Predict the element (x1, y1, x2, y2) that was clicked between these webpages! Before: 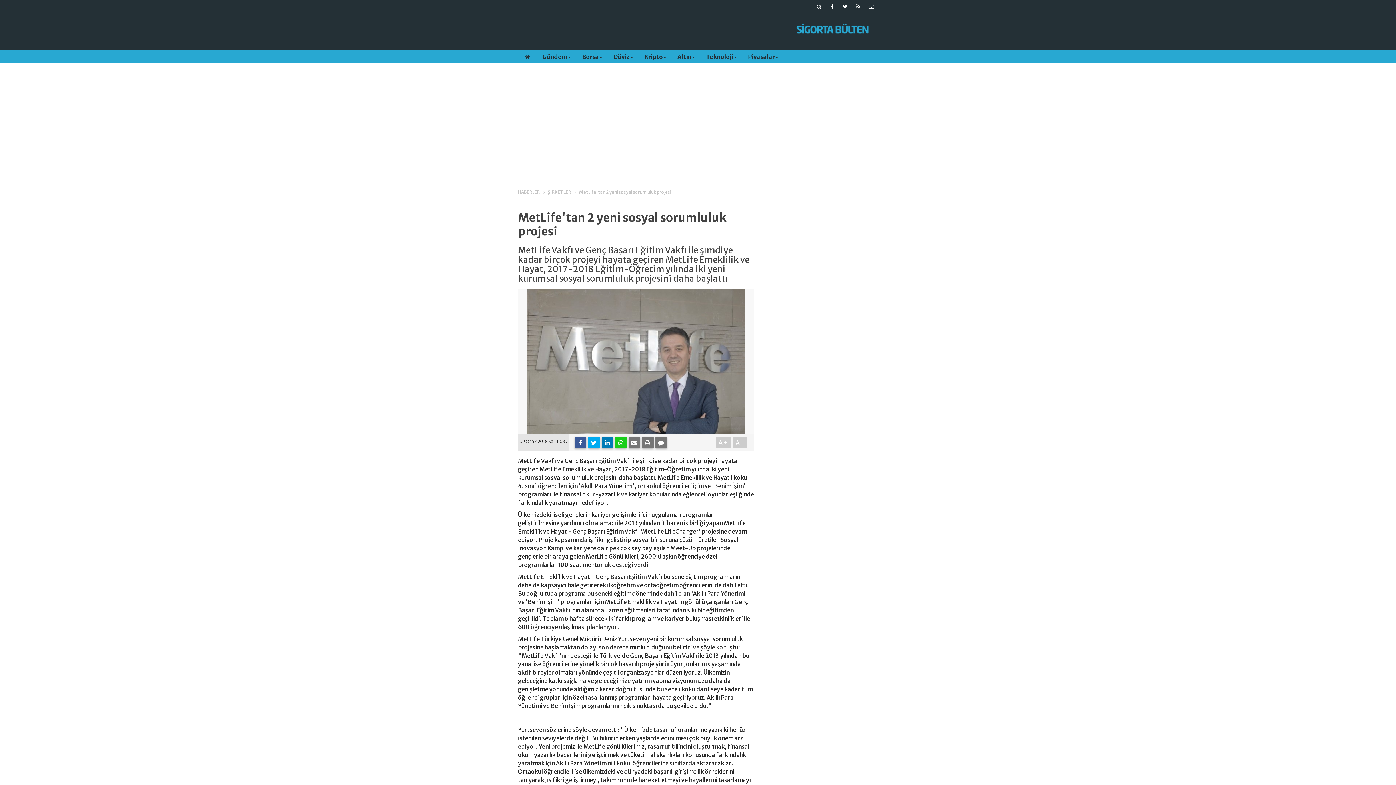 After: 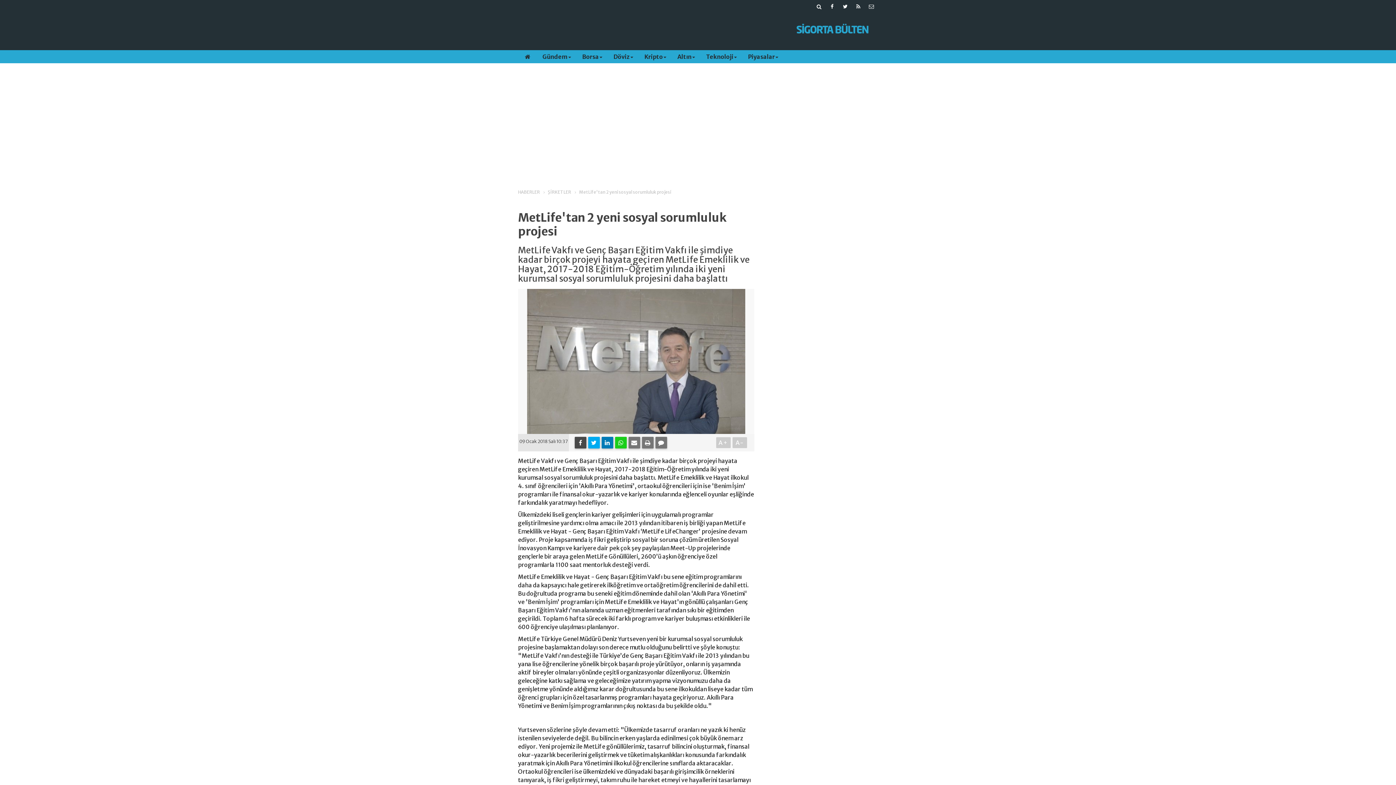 Action: bbox: (574, 437, 586, 448)